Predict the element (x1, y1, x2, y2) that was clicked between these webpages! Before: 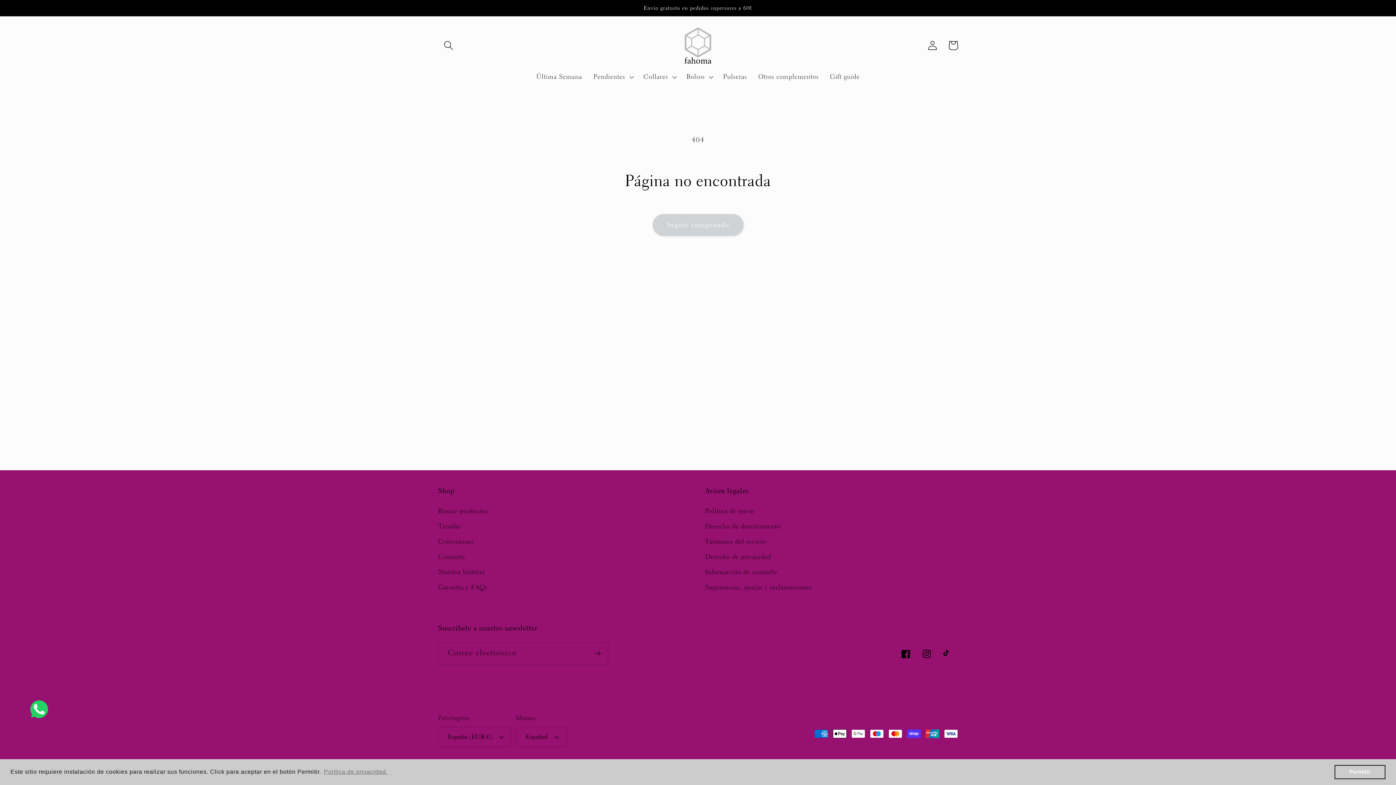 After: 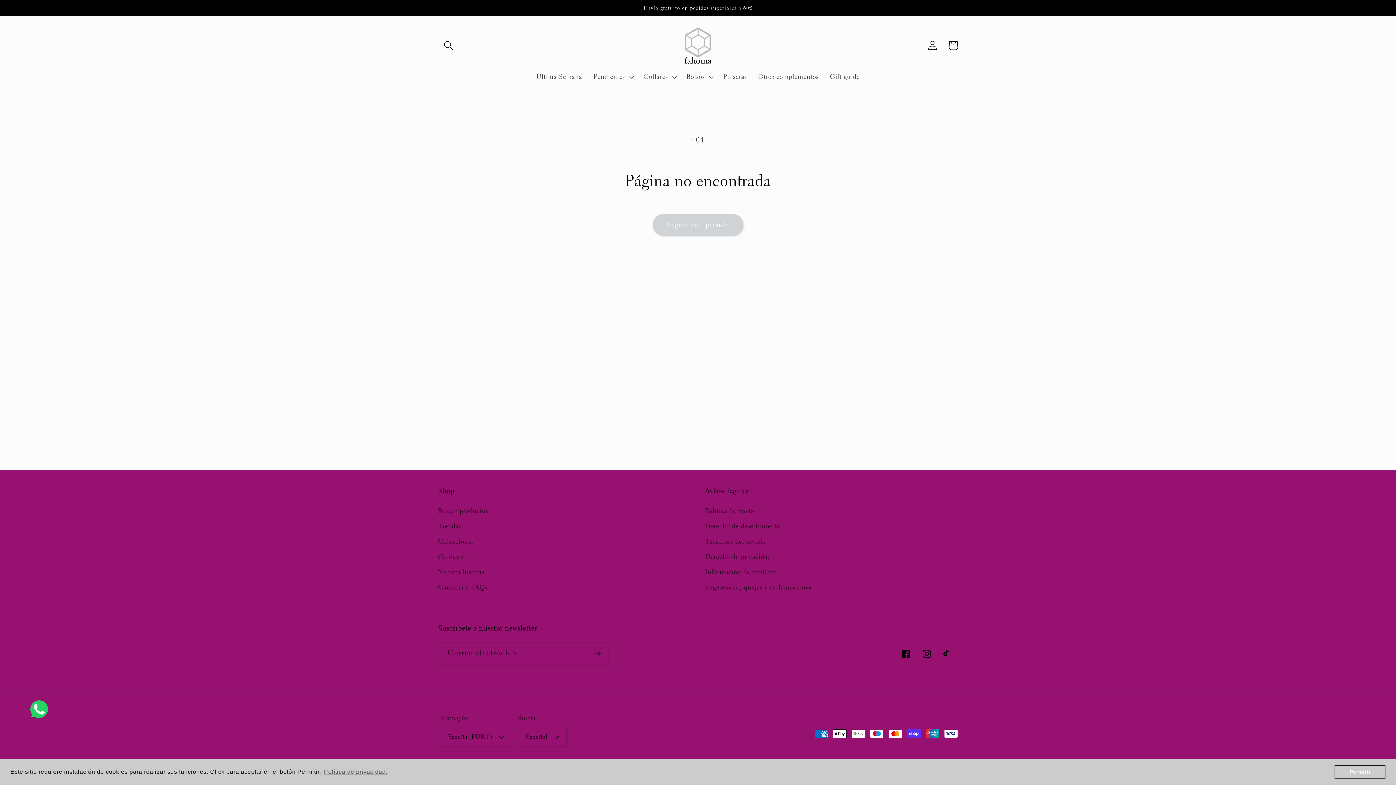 Action: label: learn more about cookies bbox: (322, 766, 388, 777)